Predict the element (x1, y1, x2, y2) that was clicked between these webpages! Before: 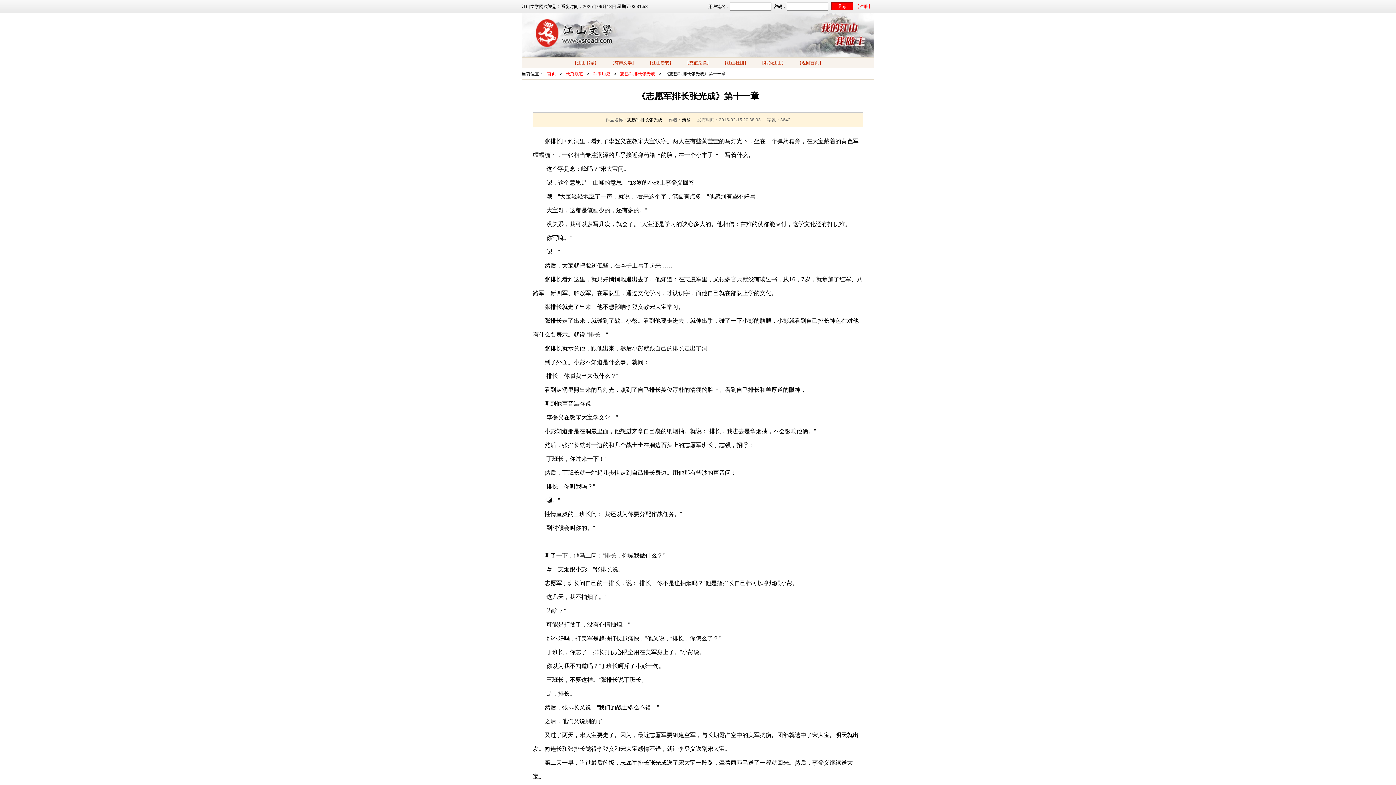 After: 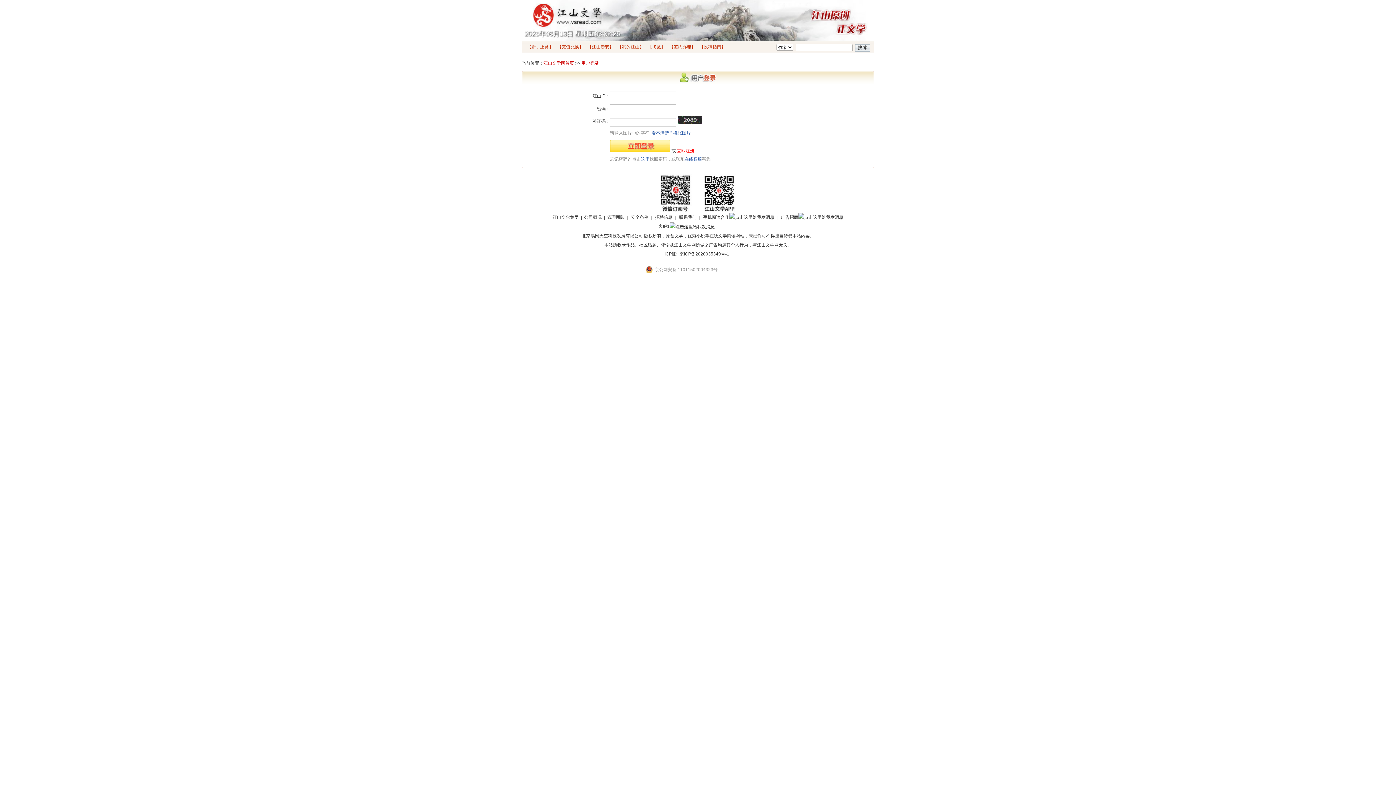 Action: label: 【充值兑换】 bbox: (685, 60, 711, 65)